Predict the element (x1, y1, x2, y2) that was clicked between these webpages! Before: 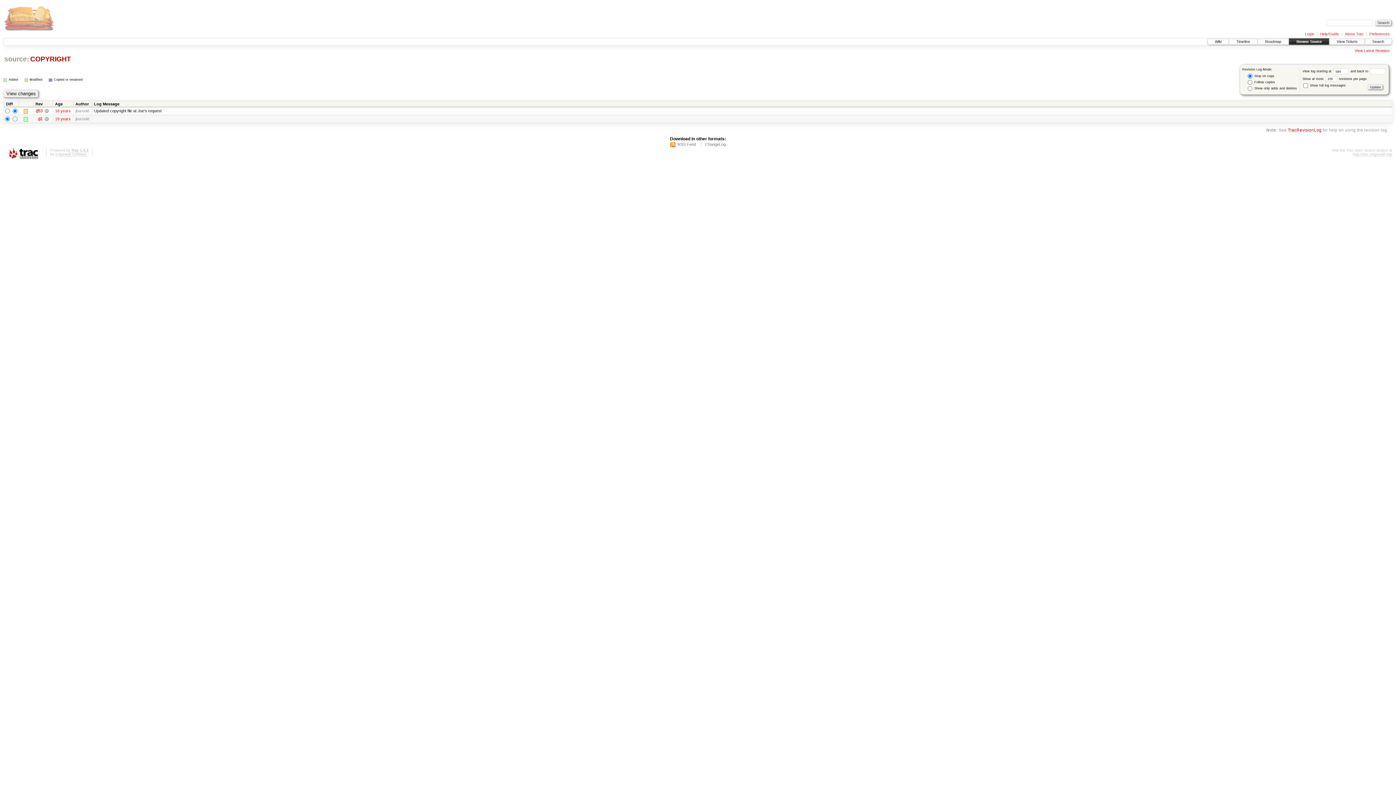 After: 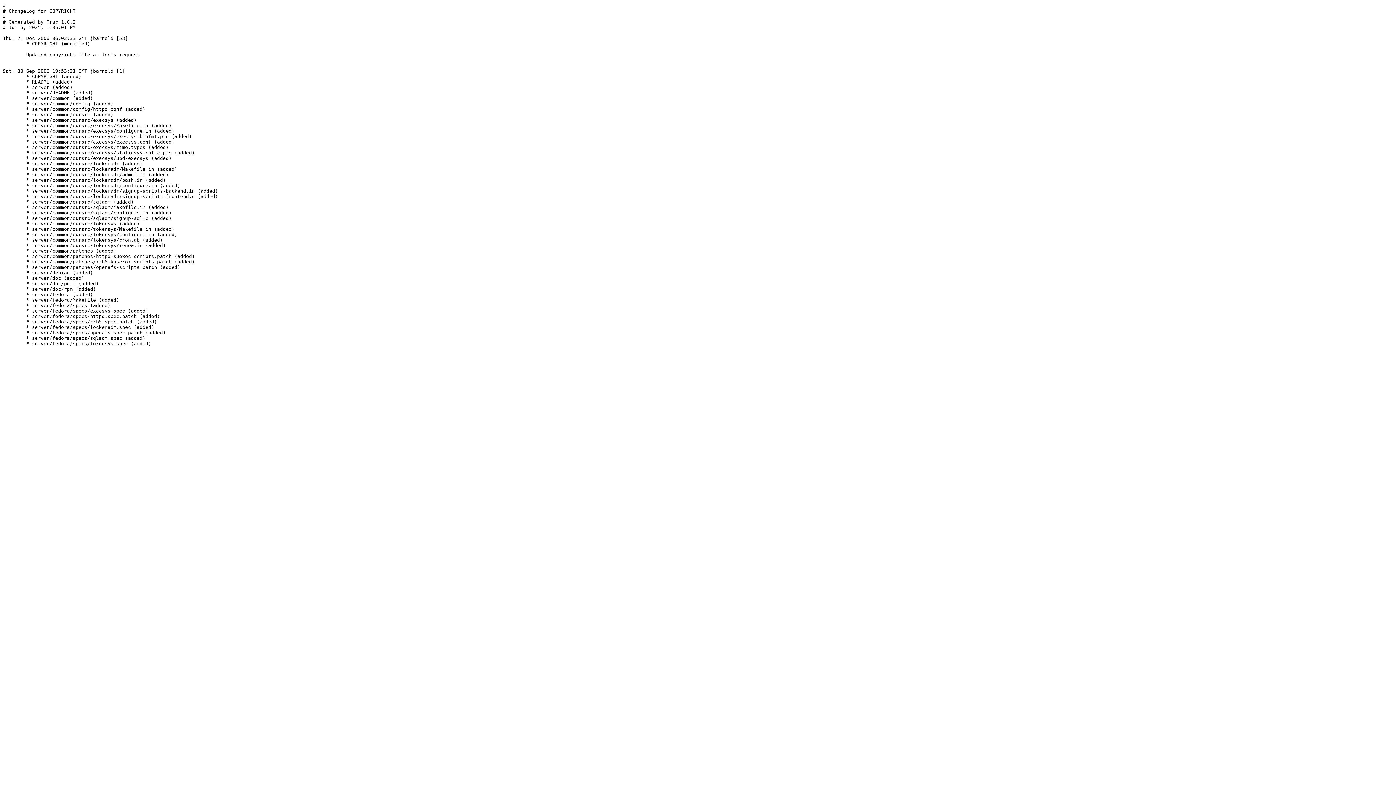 Action: label: ChangeLog bbox: (705, 142, 725, 147)